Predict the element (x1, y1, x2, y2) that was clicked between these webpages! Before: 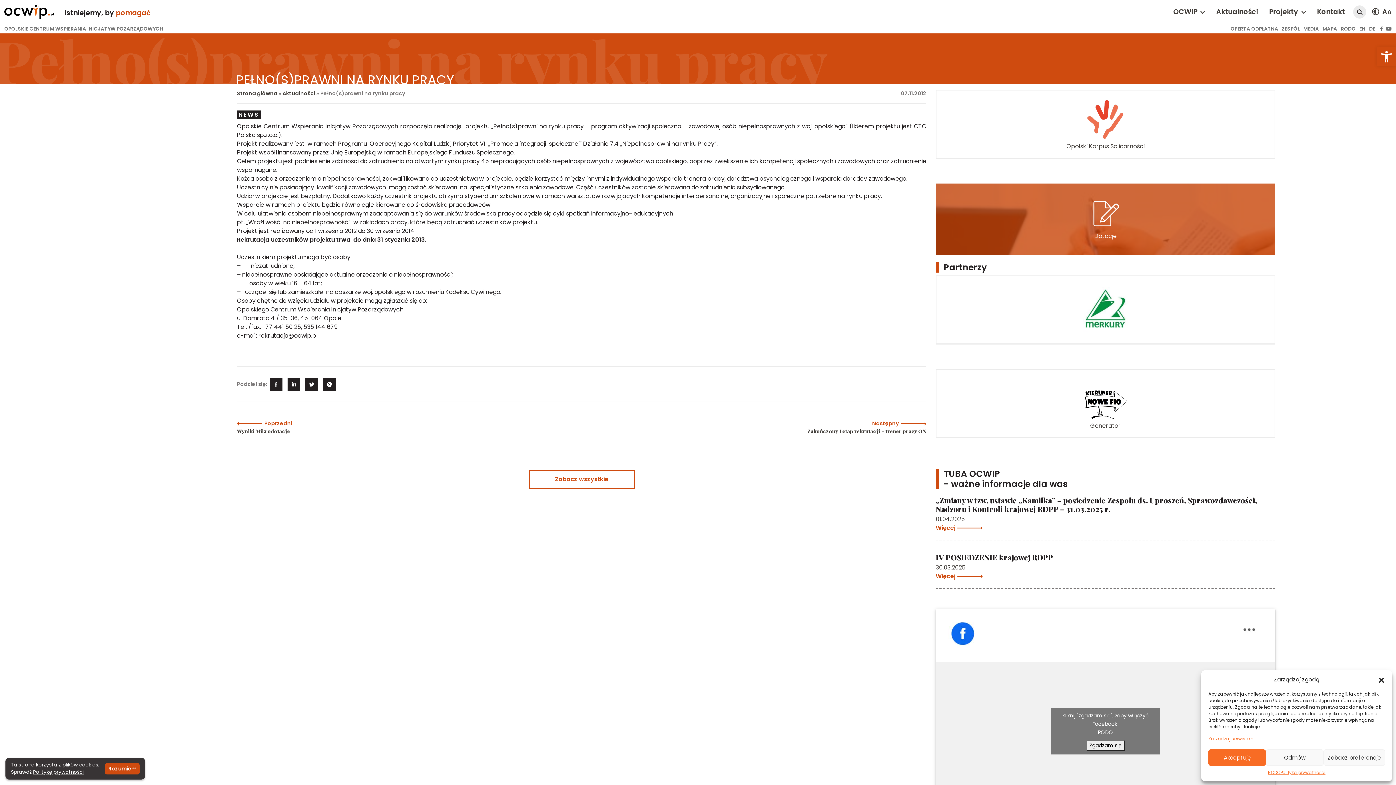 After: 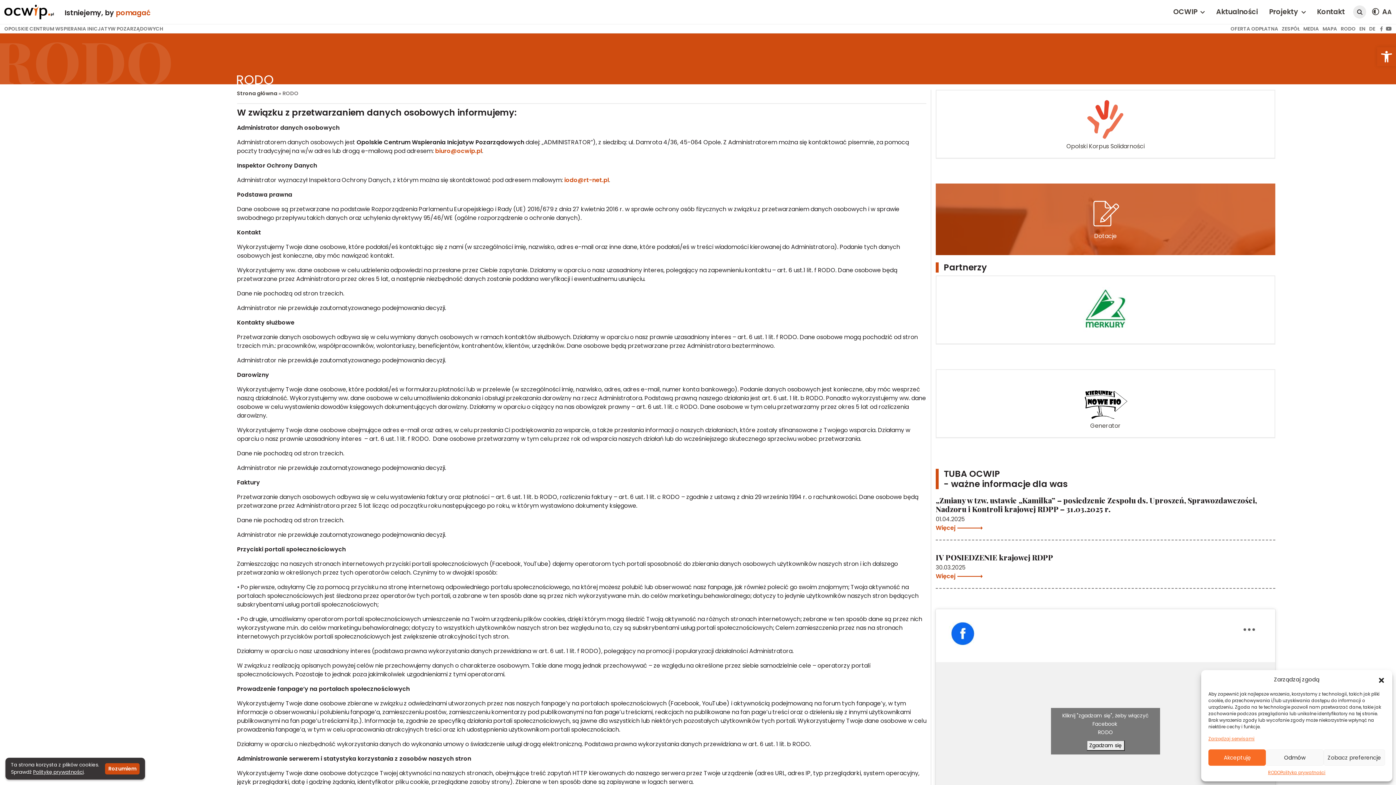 Action: bbox: (1339, 24, 1357, 33) label: RODO